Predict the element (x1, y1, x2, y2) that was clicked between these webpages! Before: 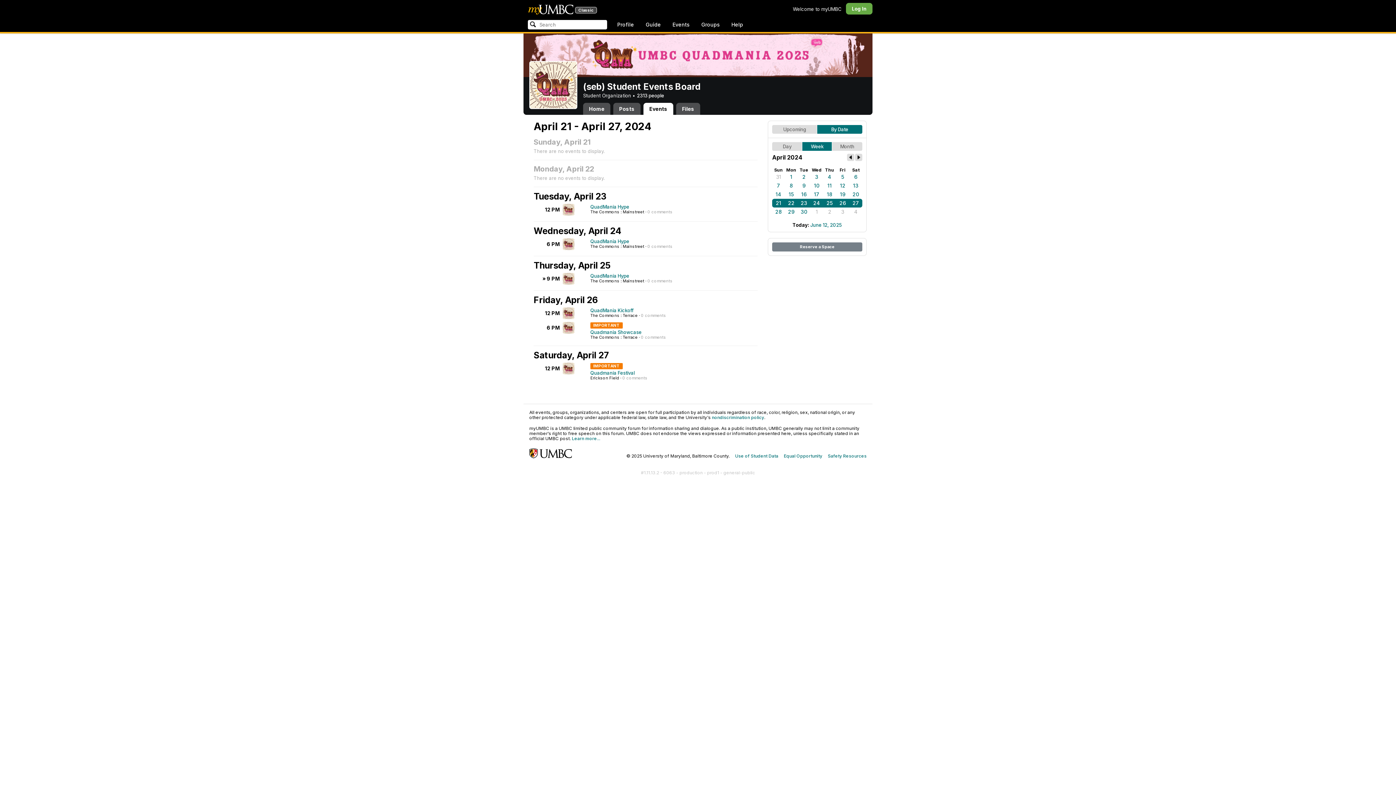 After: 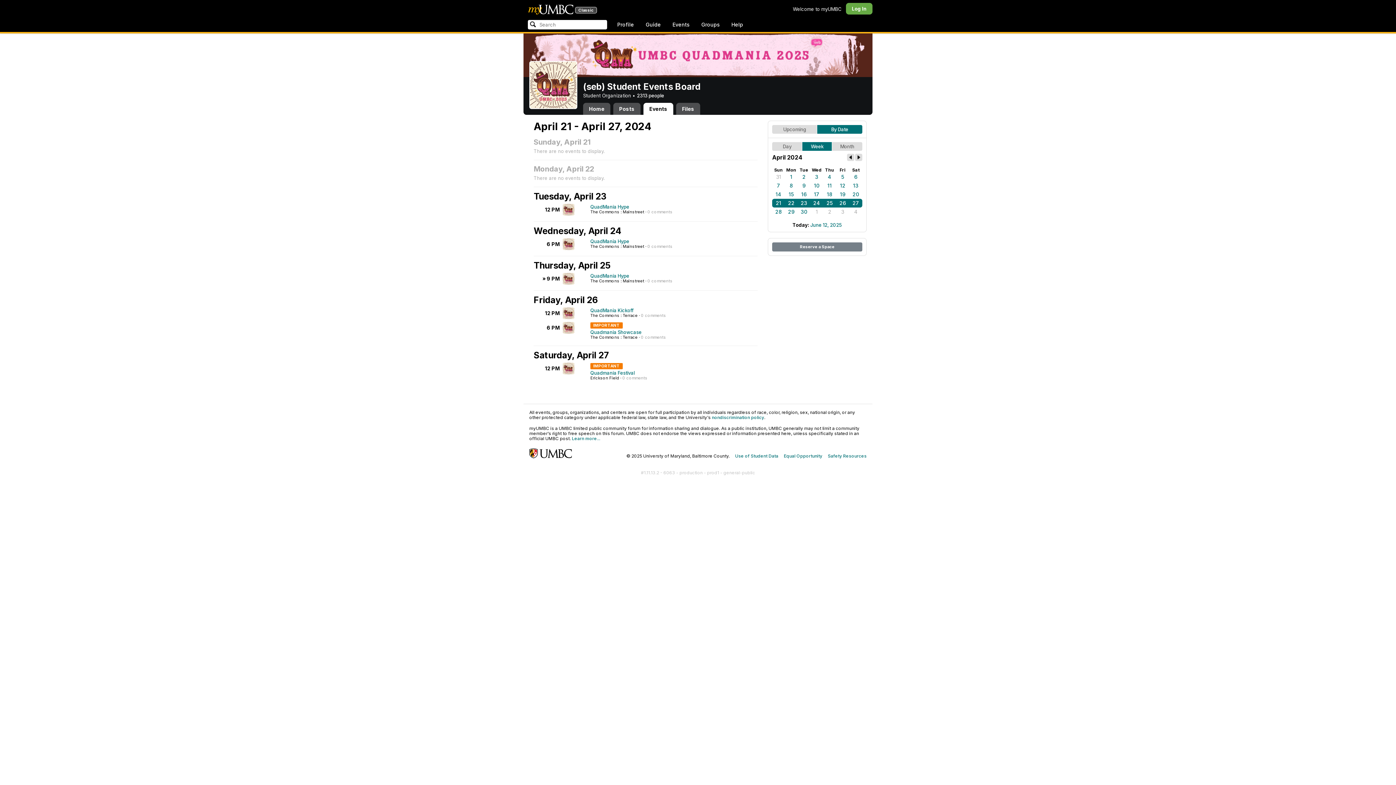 Action: bbox: (810, 198, 823, 207) label: 24